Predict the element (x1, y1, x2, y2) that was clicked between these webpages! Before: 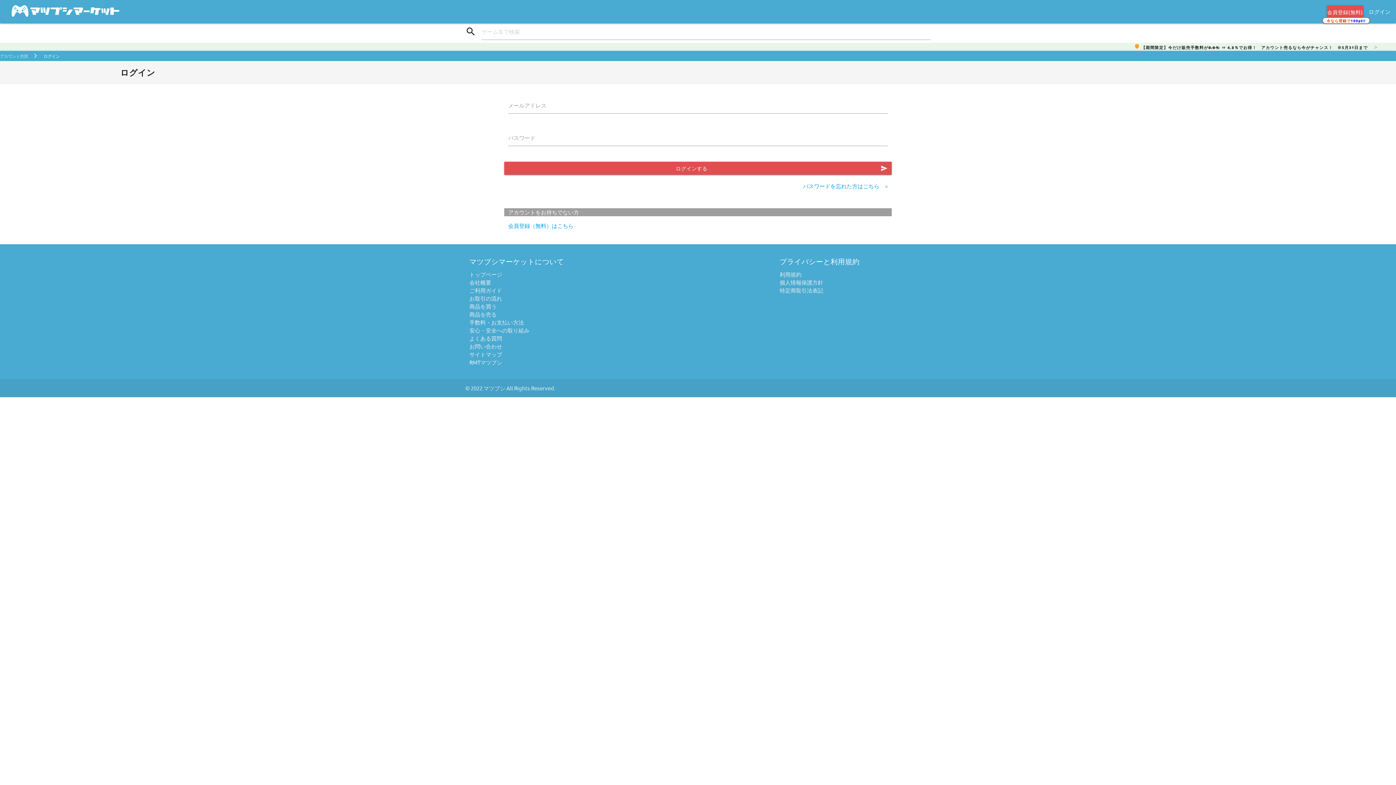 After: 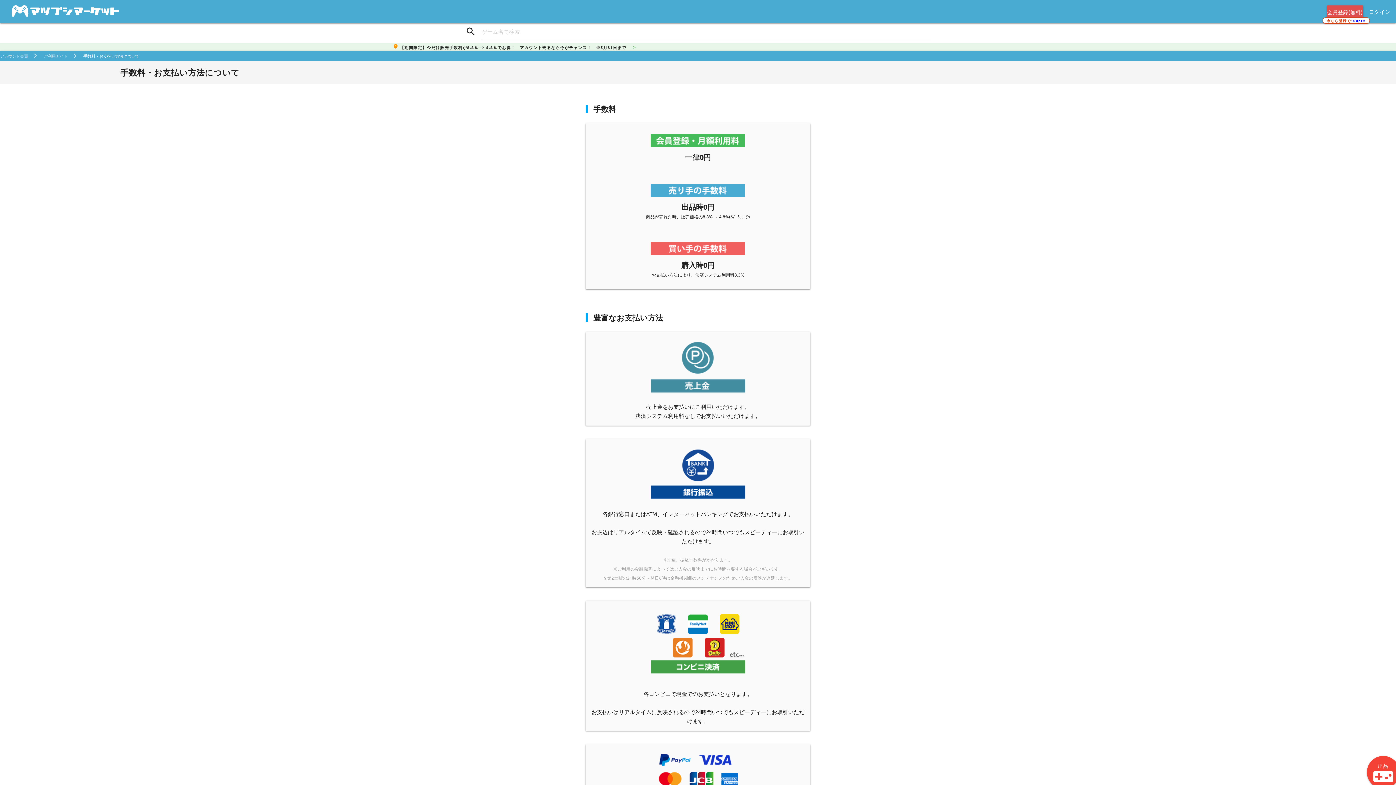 Action: label: 手数料・お支払い方法 bbox: (469, 319, 524, 325)